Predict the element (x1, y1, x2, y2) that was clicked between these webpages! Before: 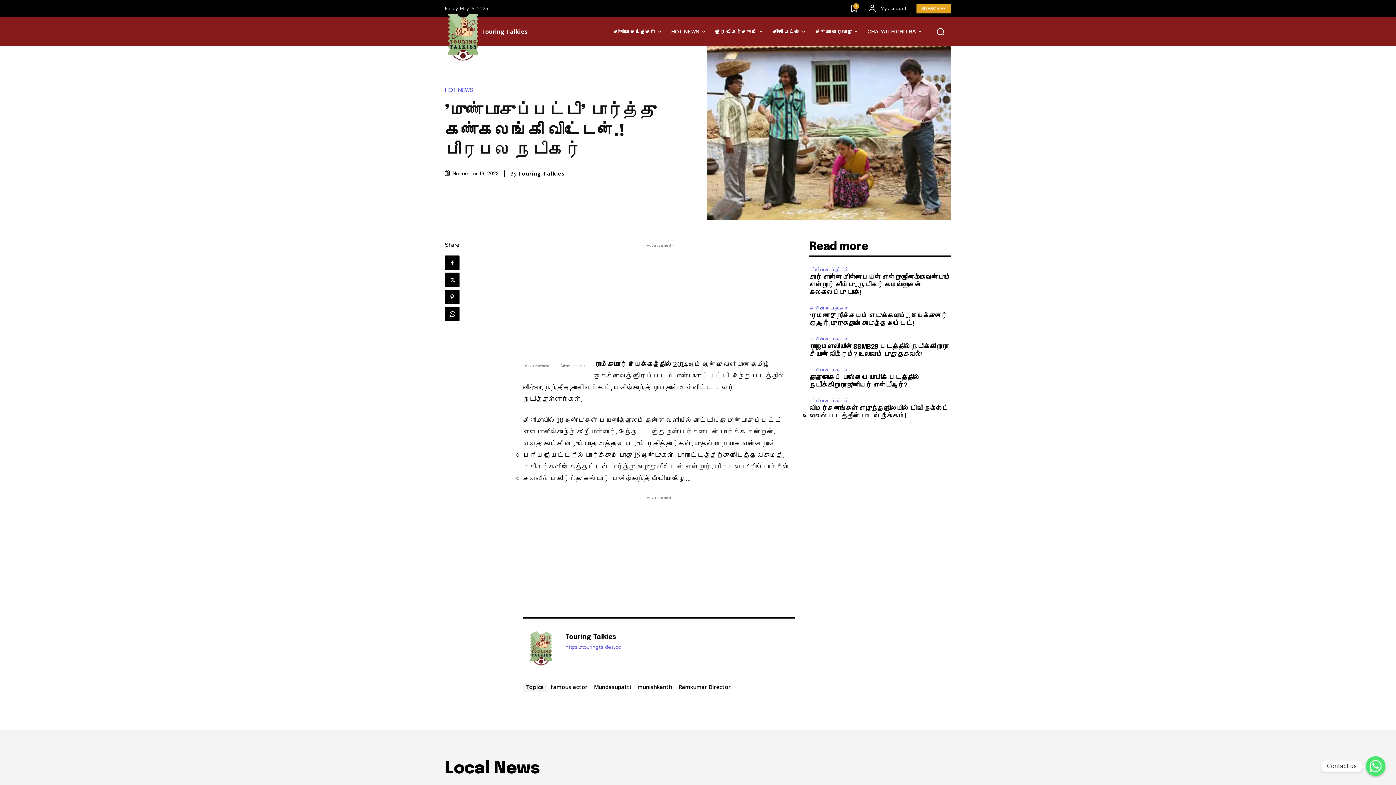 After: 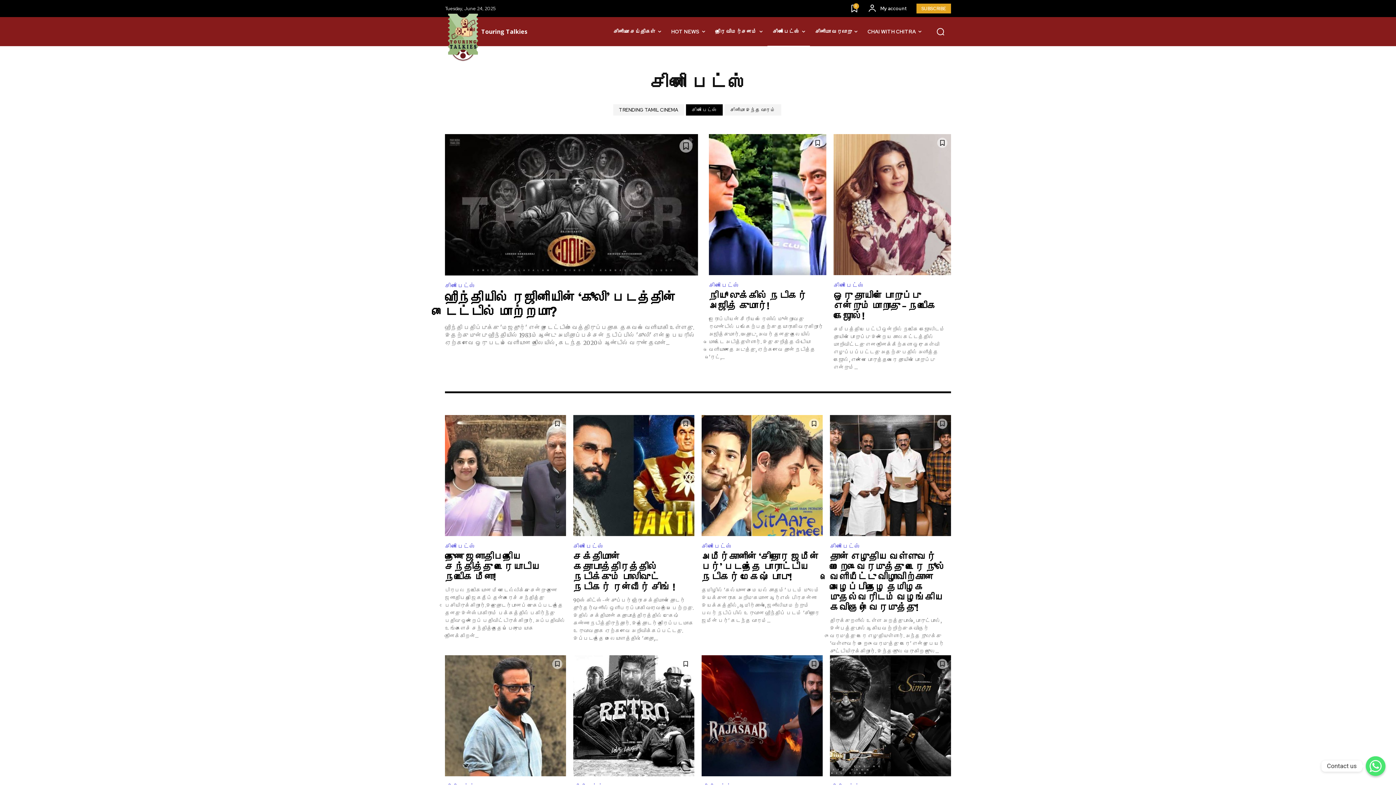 Action: label: சினி பைட்ஸ் bbox: (767, 17, 810, 46)